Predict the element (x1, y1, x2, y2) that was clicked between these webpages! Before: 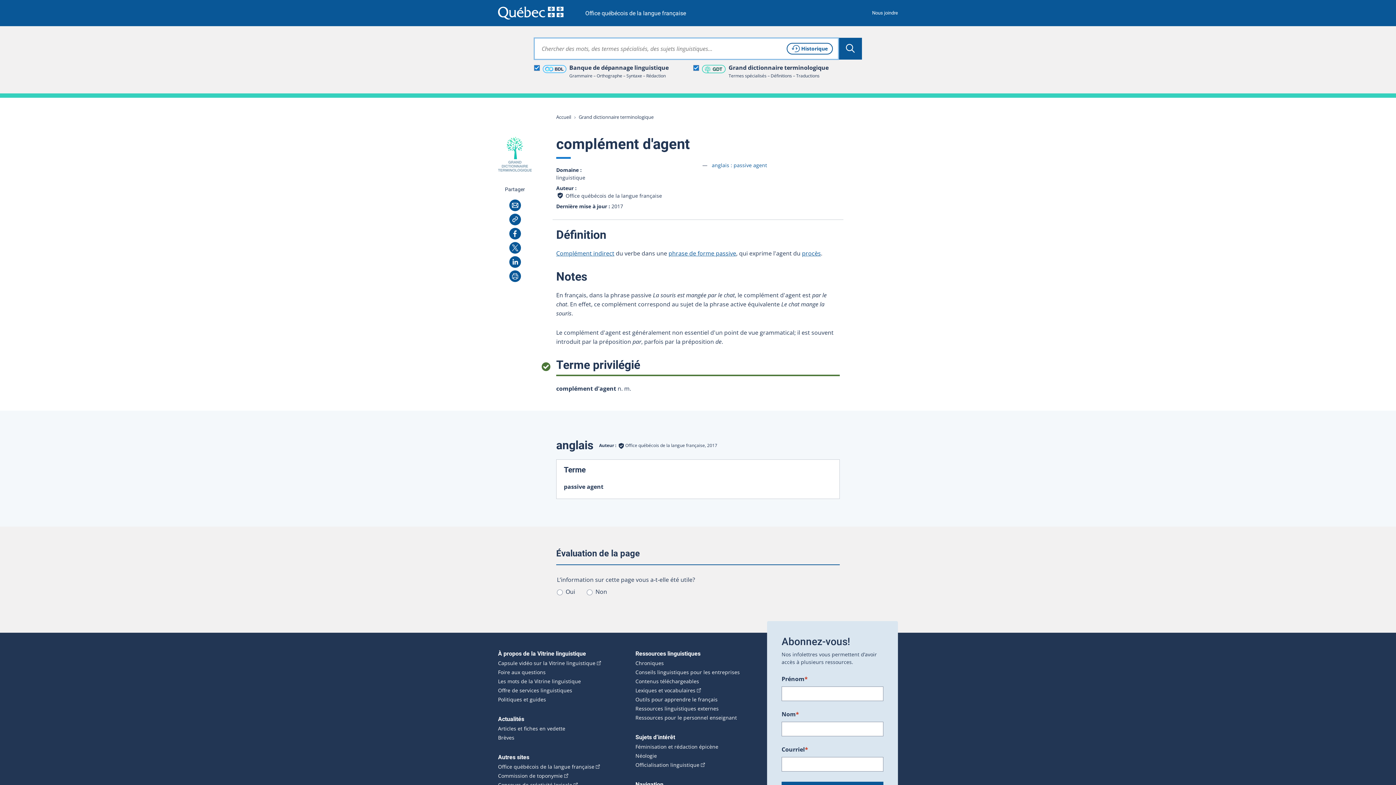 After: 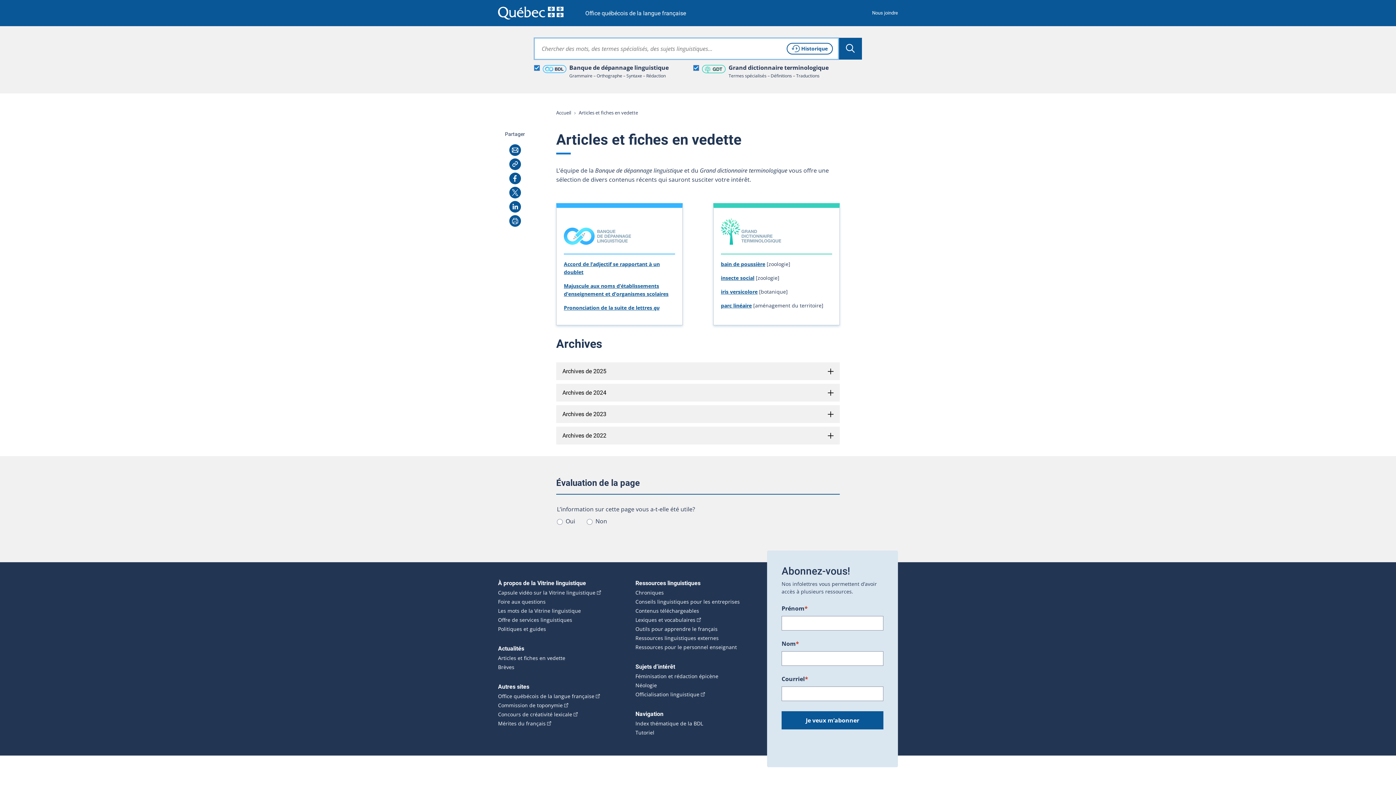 Action: label: Articles et fiches en vedette bbox: (498, 726, 565, 732)